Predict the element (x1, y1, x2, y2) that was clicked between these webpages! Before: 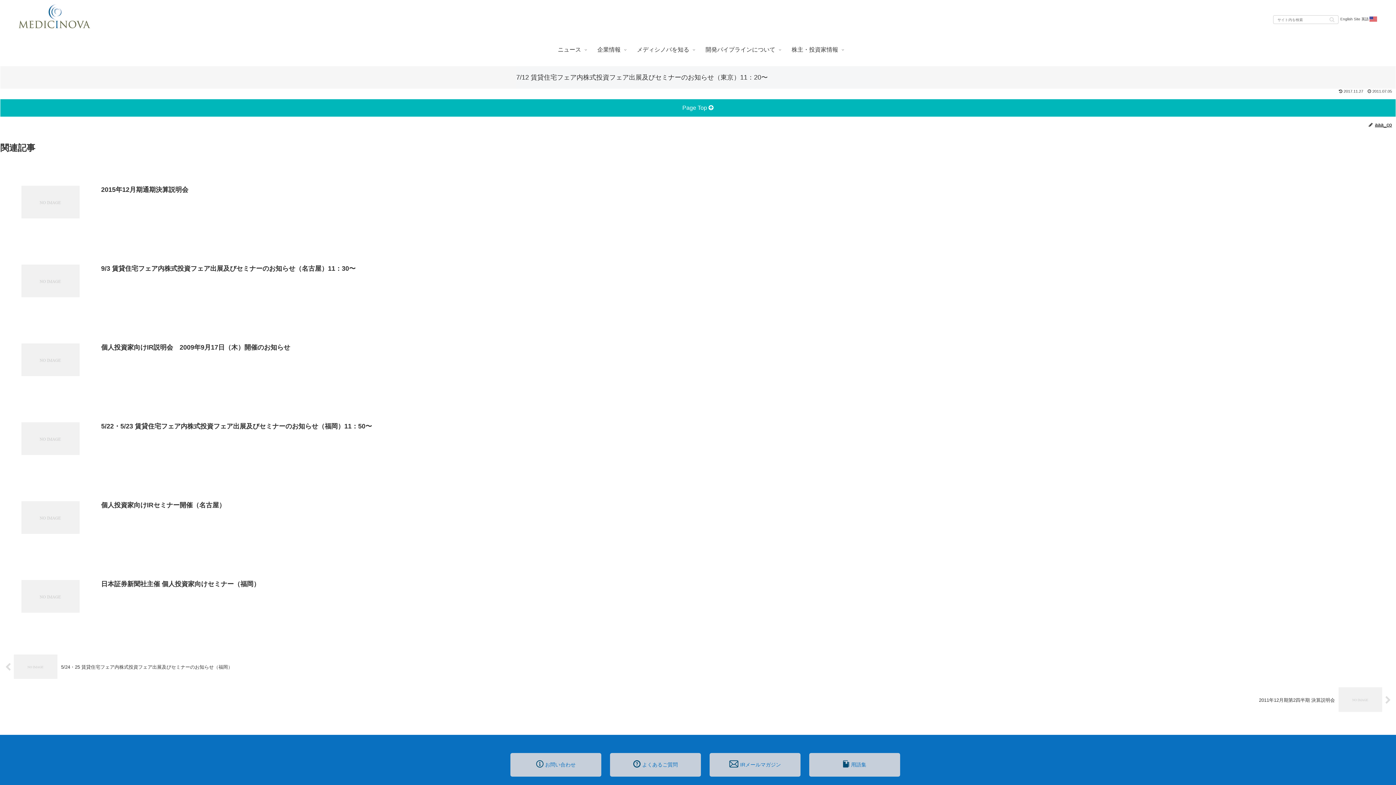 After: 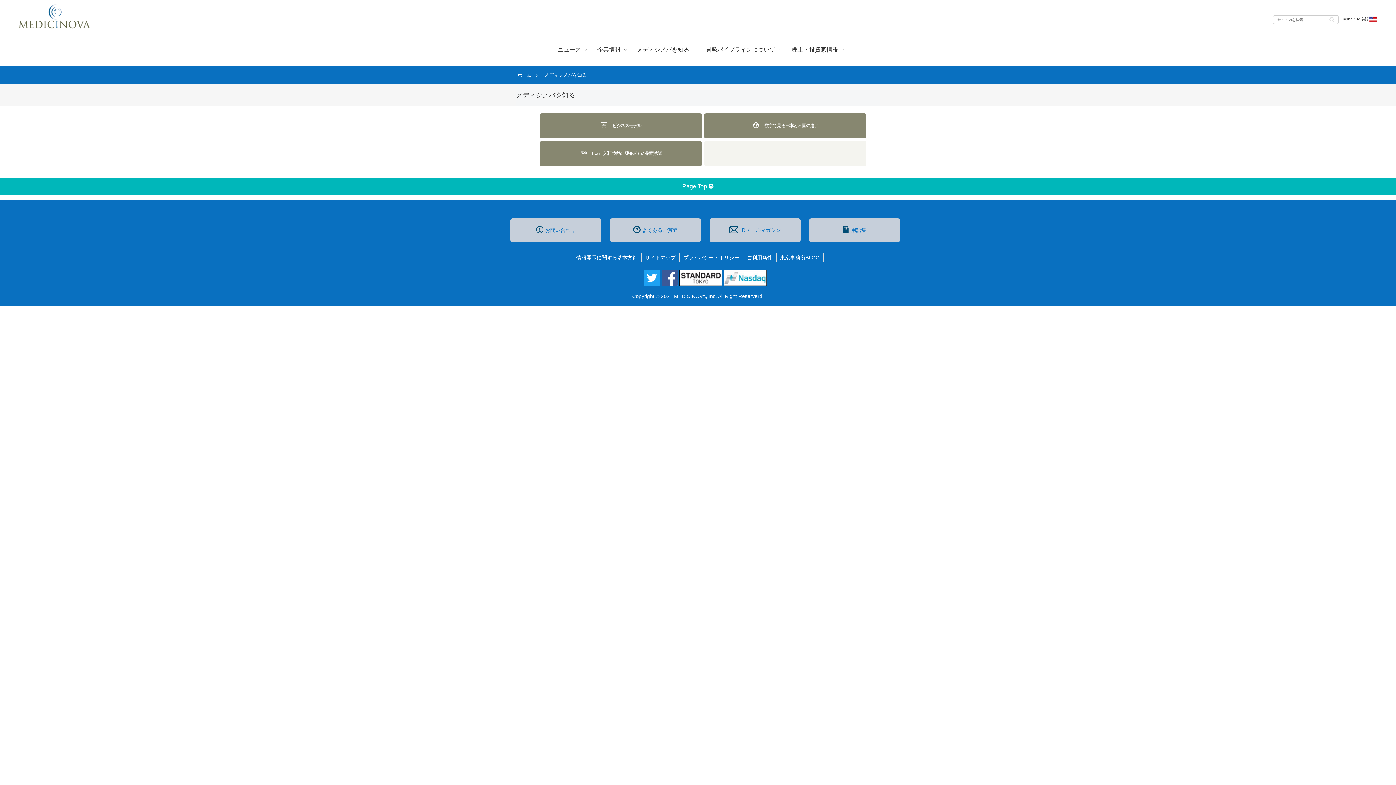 Action: label: メディシノバを知る bbox: (628, 42, 697, 57)